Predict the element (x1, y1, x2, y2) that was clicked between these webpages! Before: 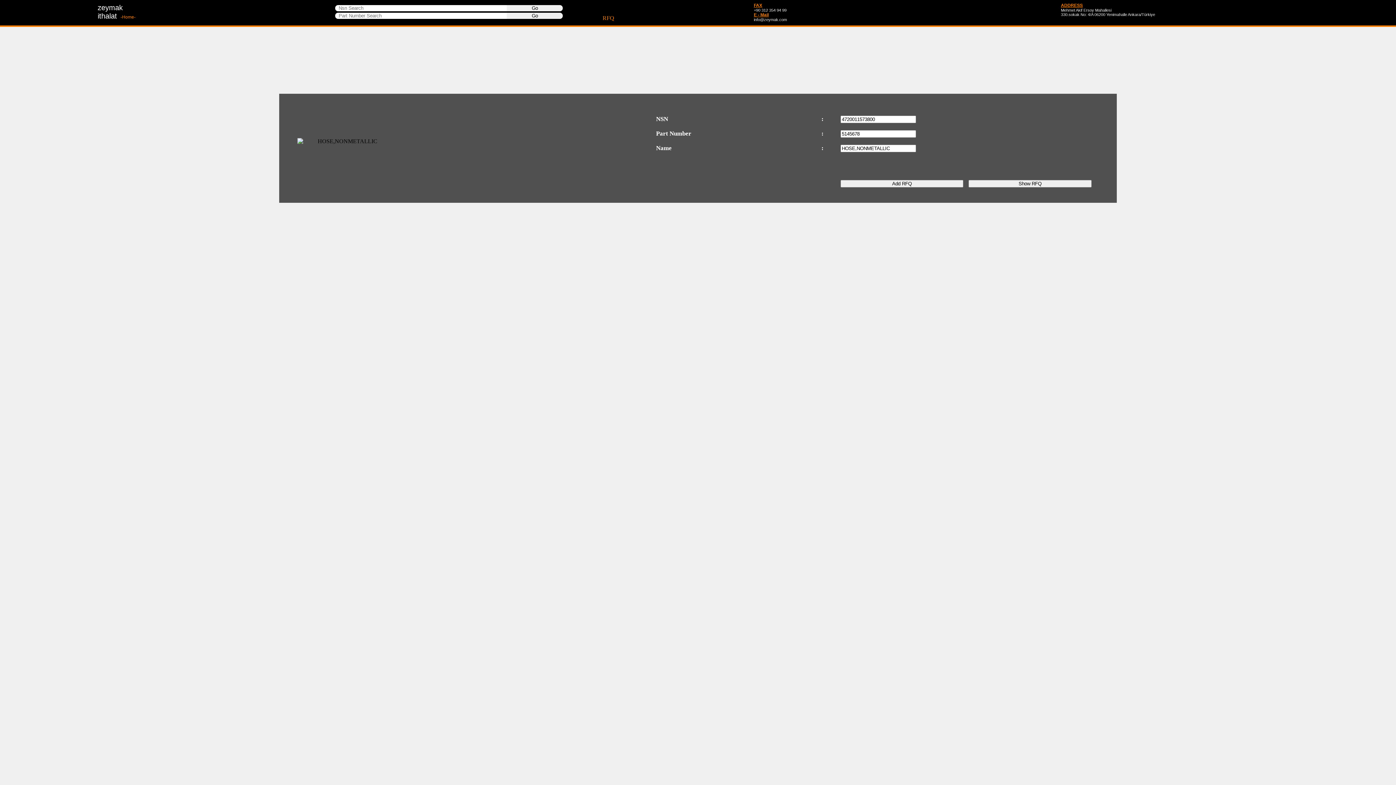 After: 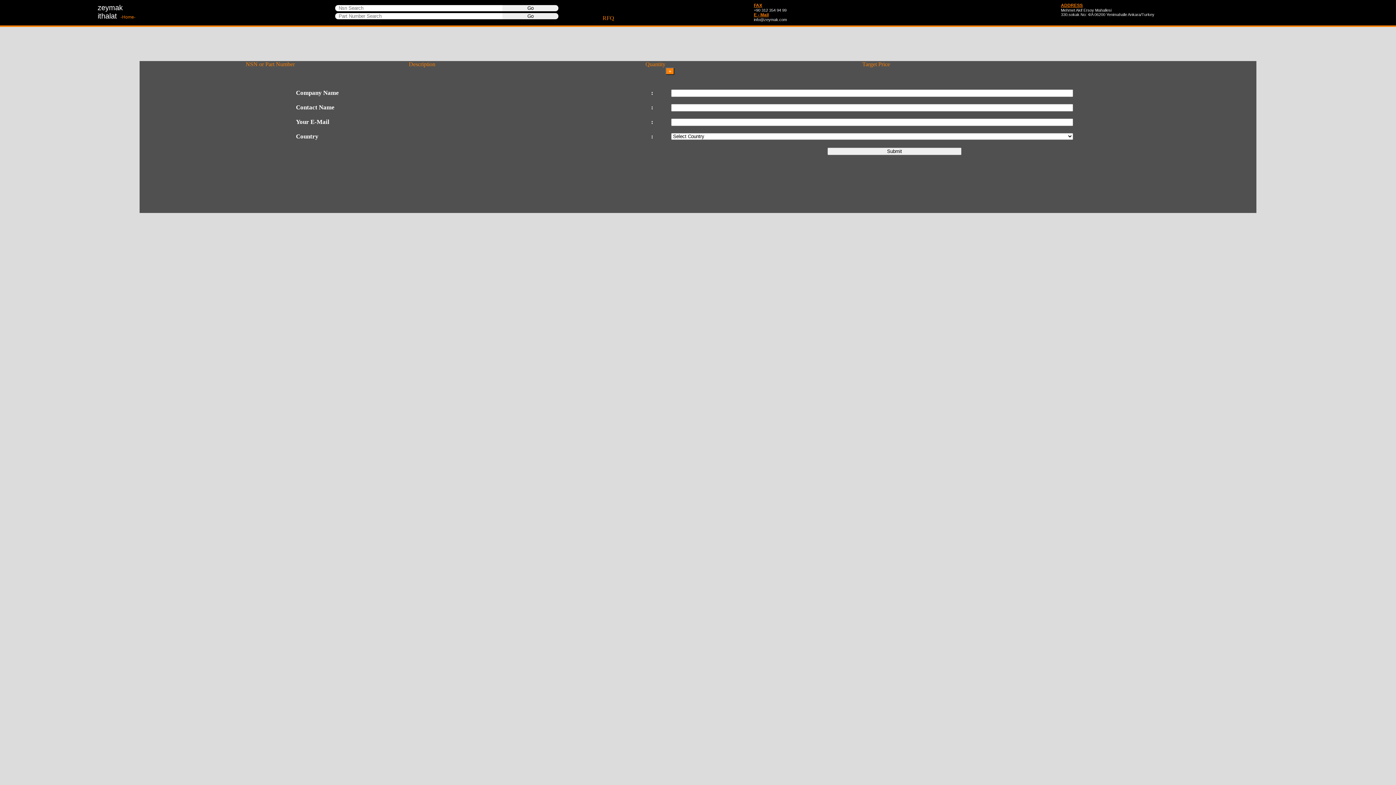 Action: bbox: (968, 180, 1091, 187) label: Show RFQ